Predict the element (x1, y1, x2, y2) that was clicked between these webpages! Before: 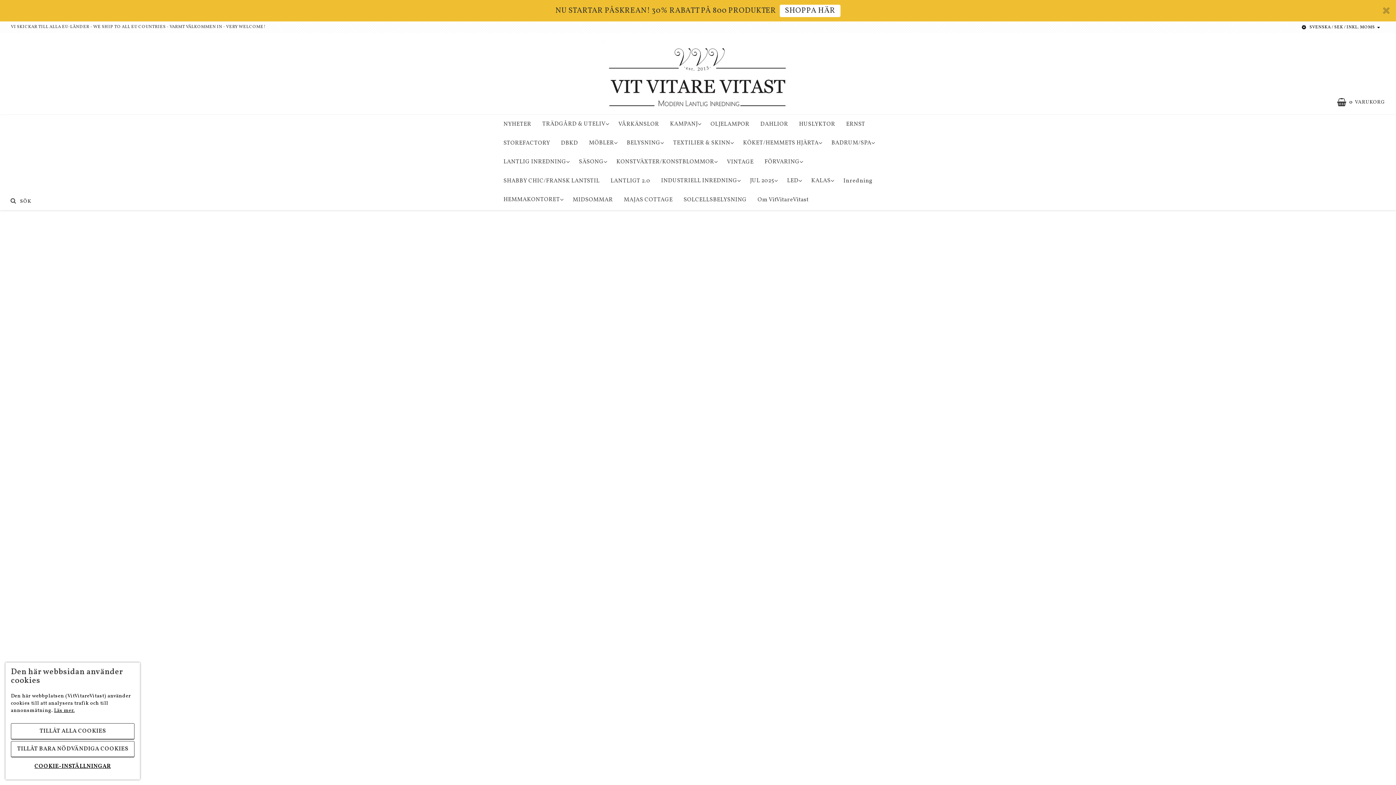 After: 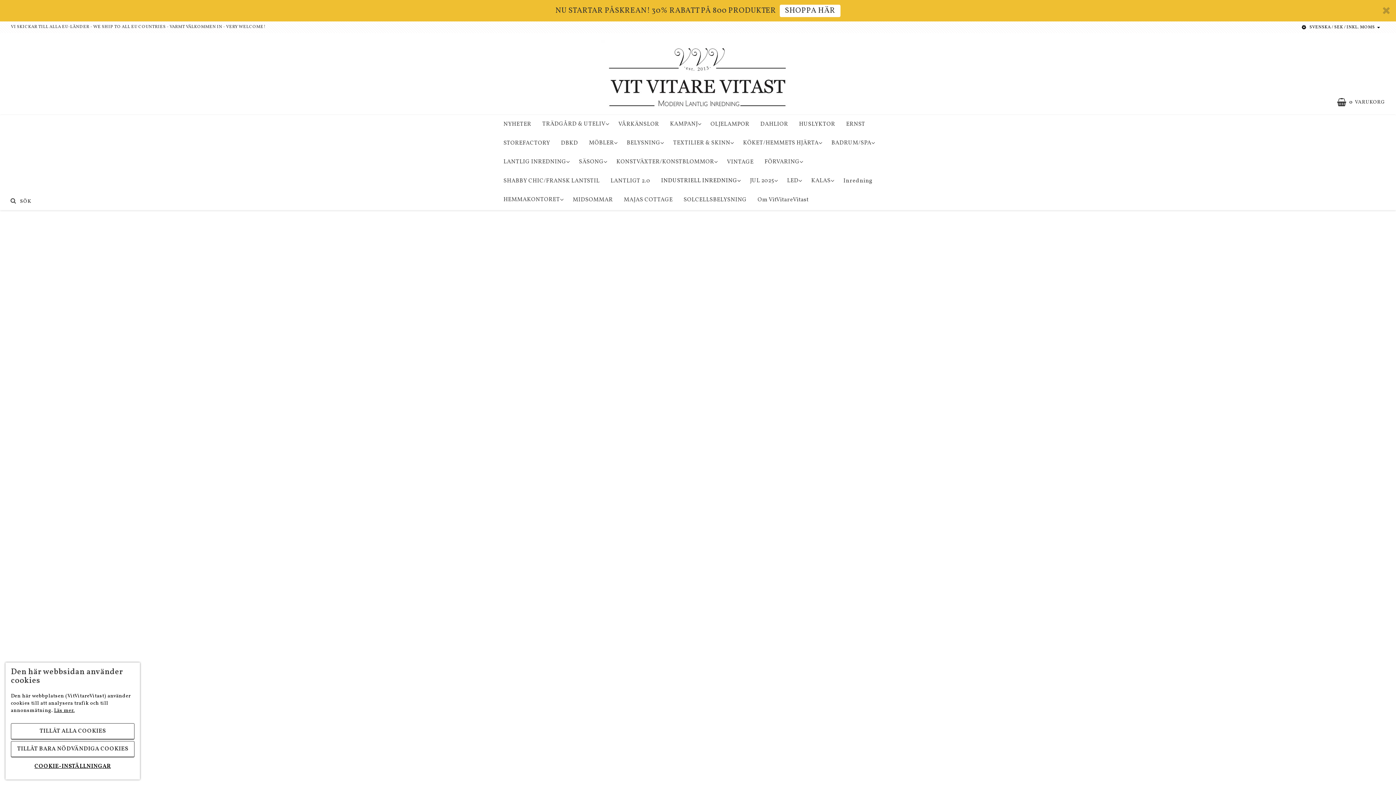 Action: label: INDUSTRIELL INREDNING bbox: (655, 171, 744, 190)